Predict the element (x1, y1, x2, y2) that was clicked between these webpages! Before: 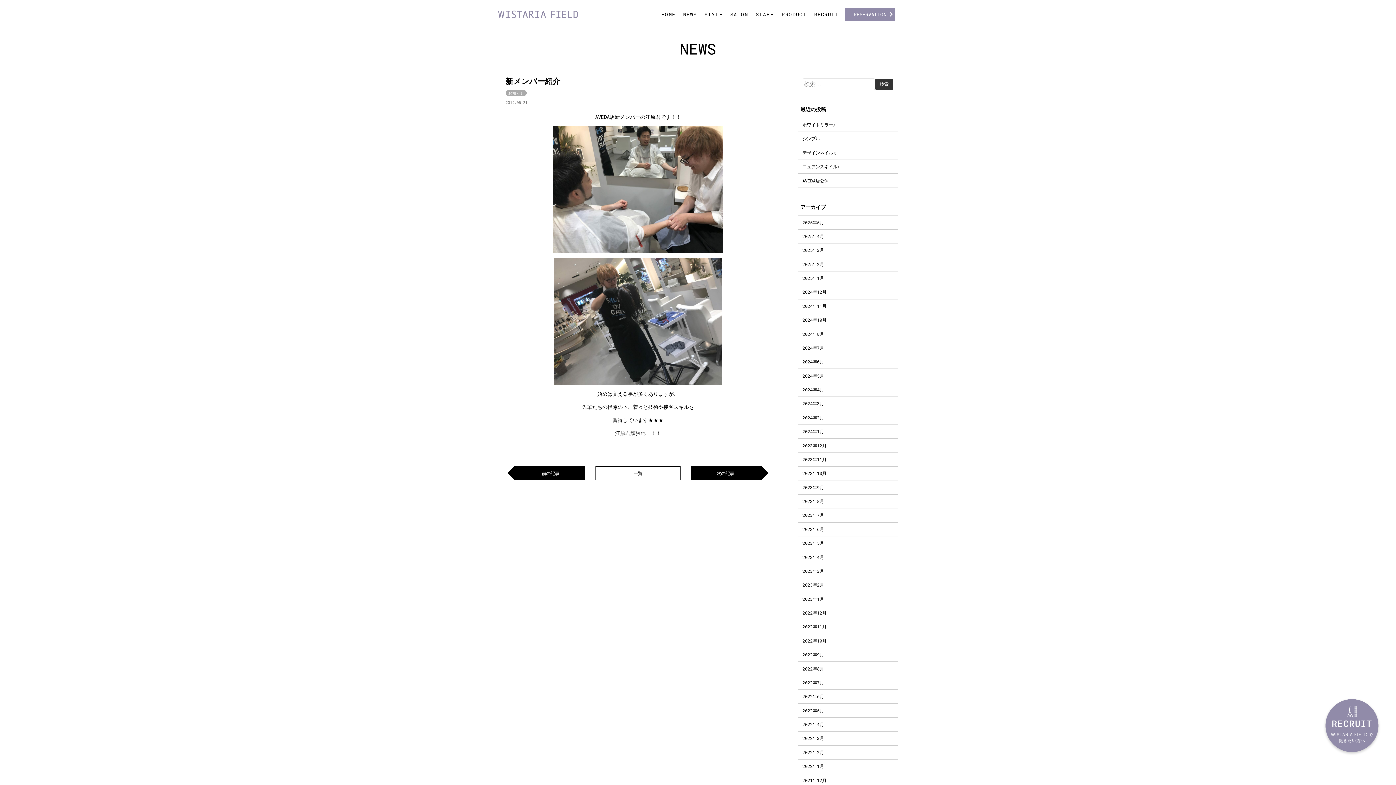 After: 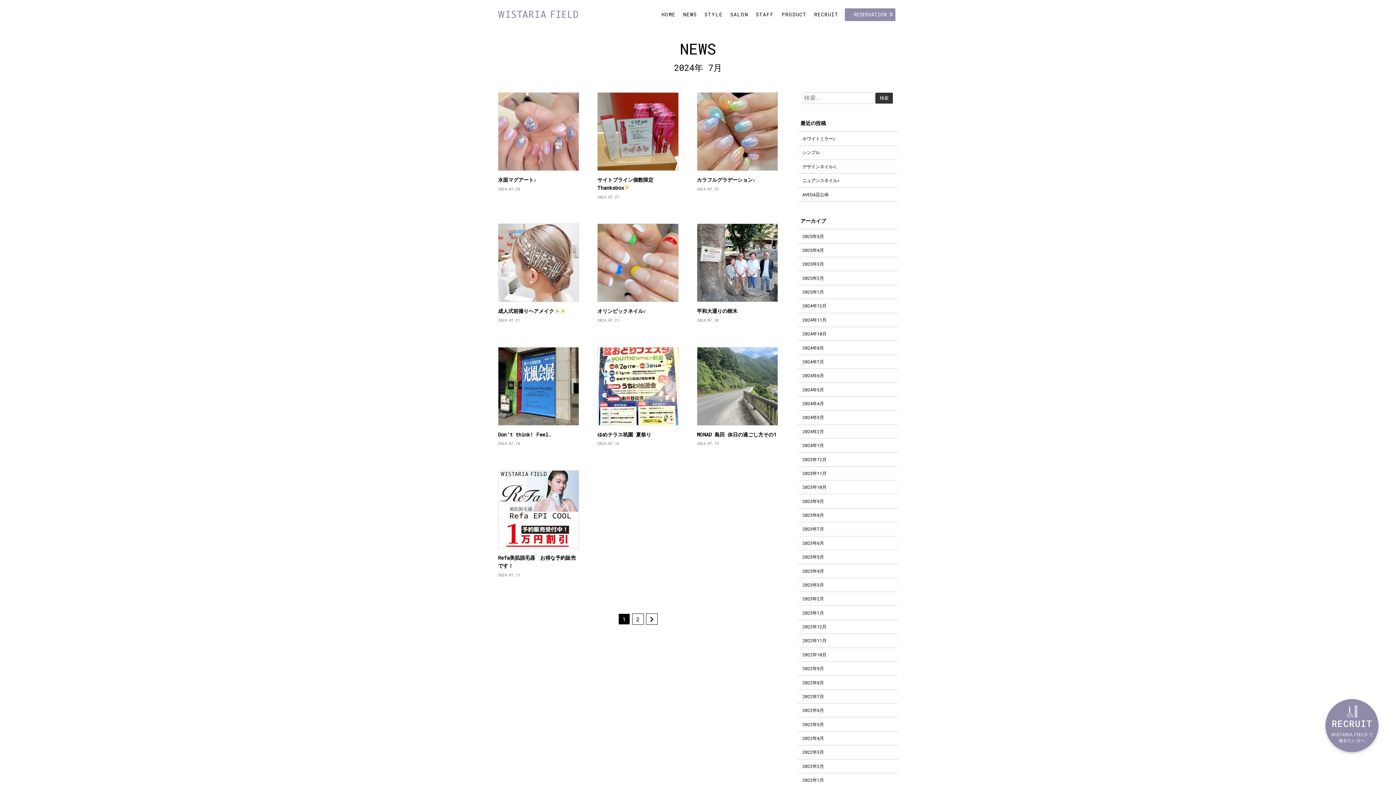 Action: bbox: (798, 340, 898, 354) label: 2024年7月